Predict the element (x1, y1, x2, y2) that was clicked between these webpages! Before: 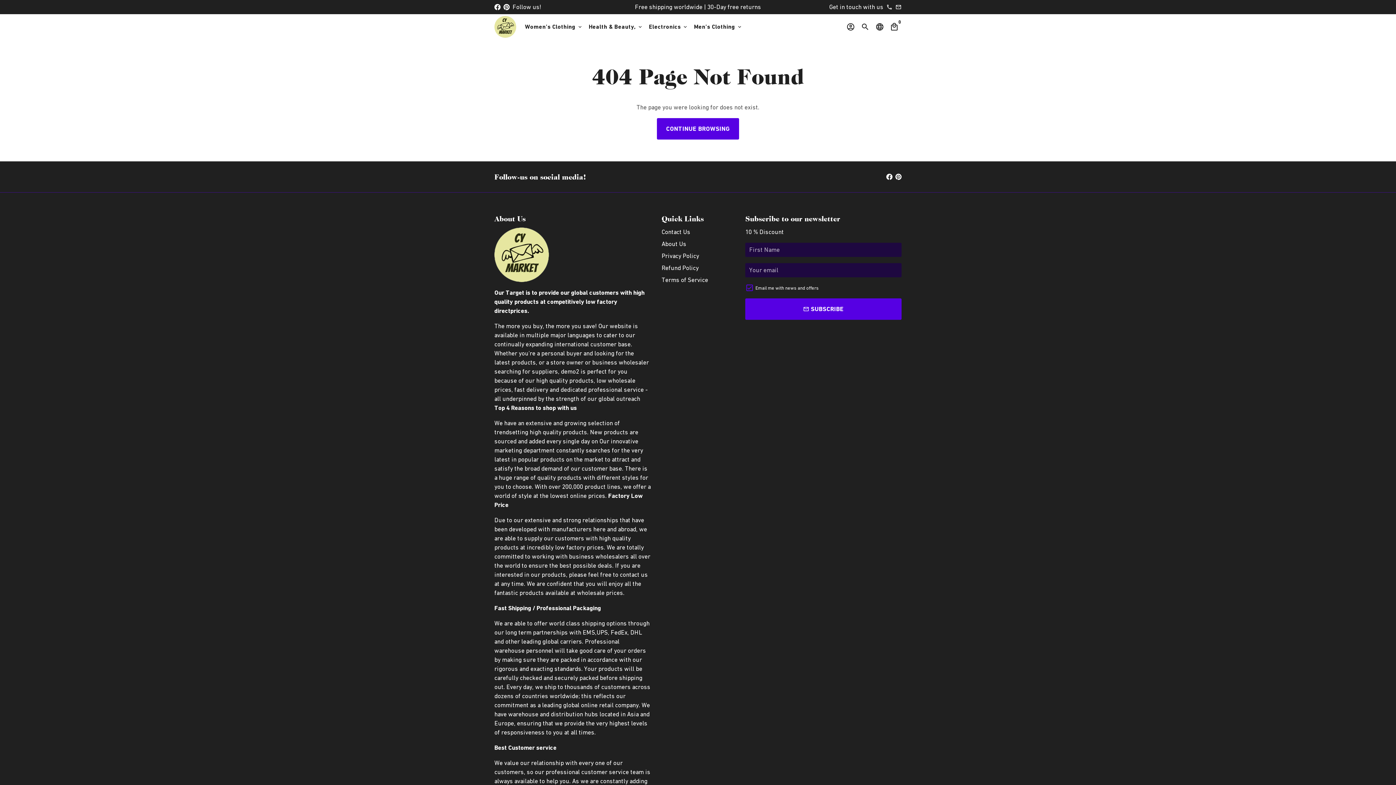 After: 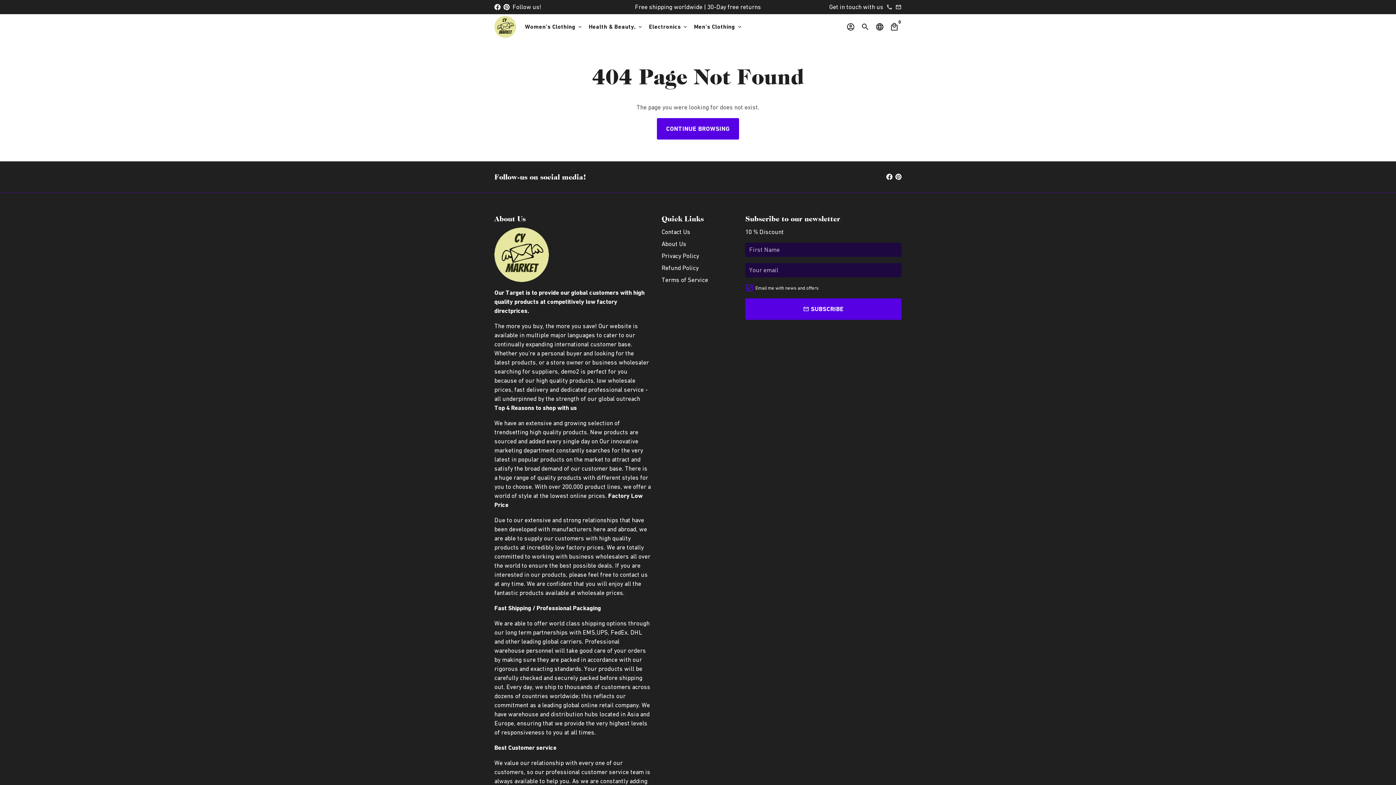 Action: label: contact@cybermarkt.biz bbox: (895, 3, 901, 10)